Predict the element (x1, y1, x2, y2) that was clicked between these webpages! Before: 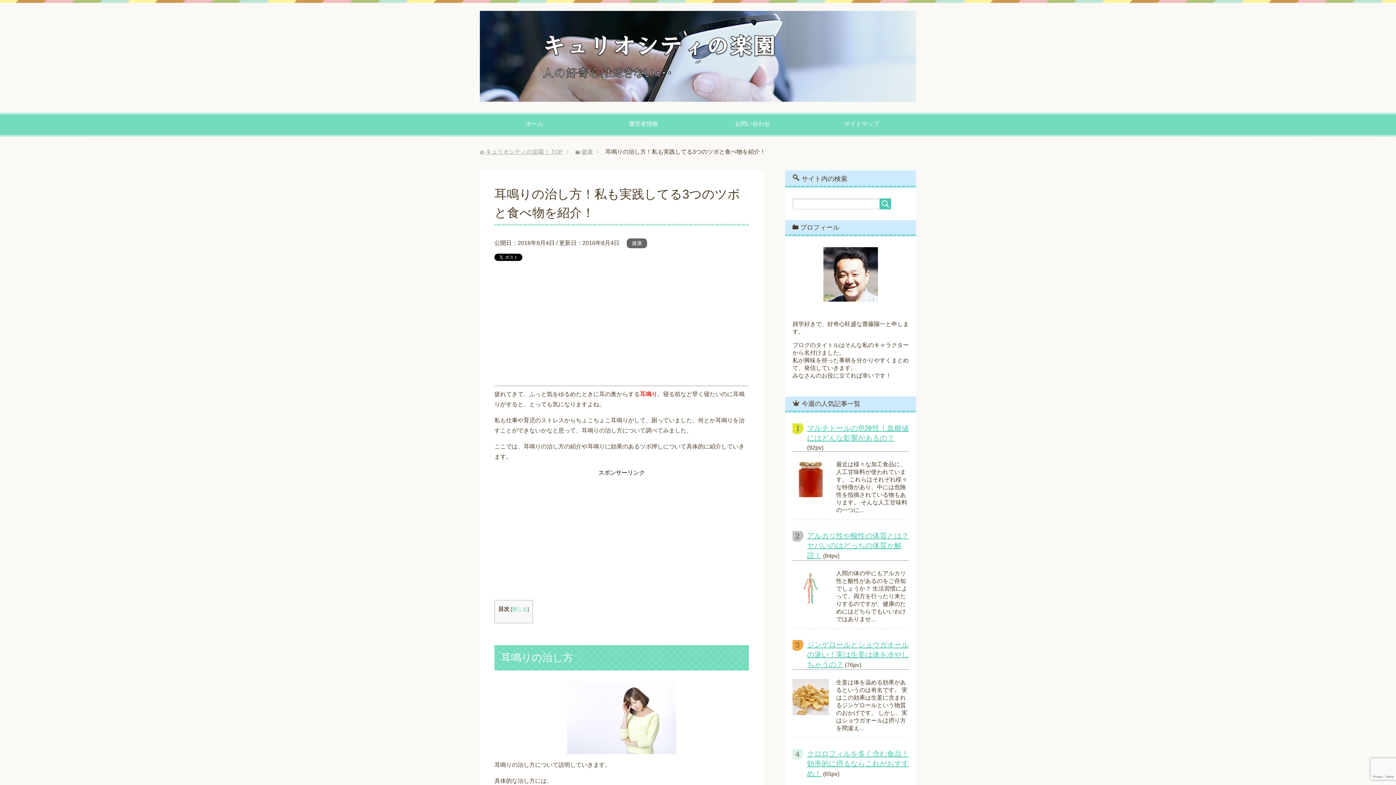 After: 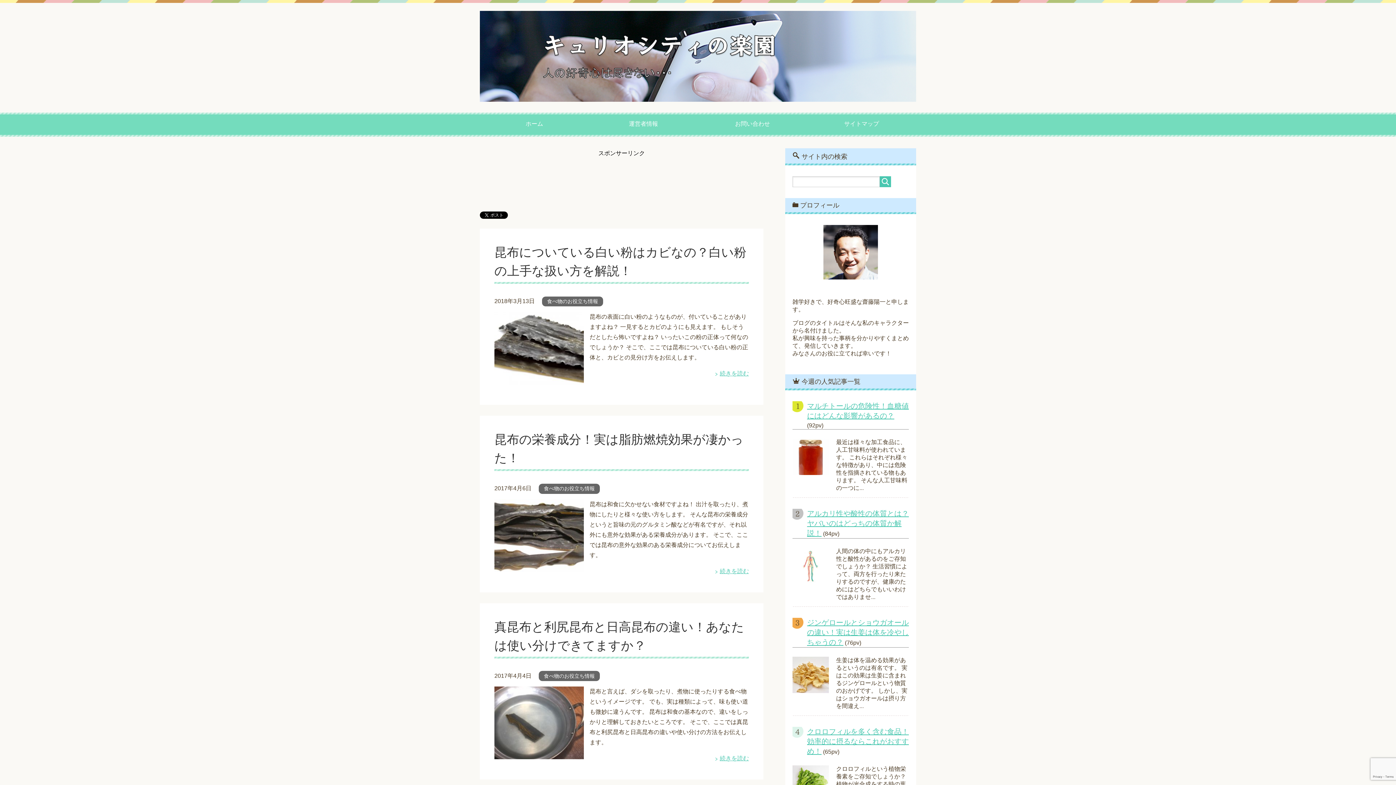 Action: label: キュリオシティの楽園！ TOP bbox: (485, 148, 563, 154)